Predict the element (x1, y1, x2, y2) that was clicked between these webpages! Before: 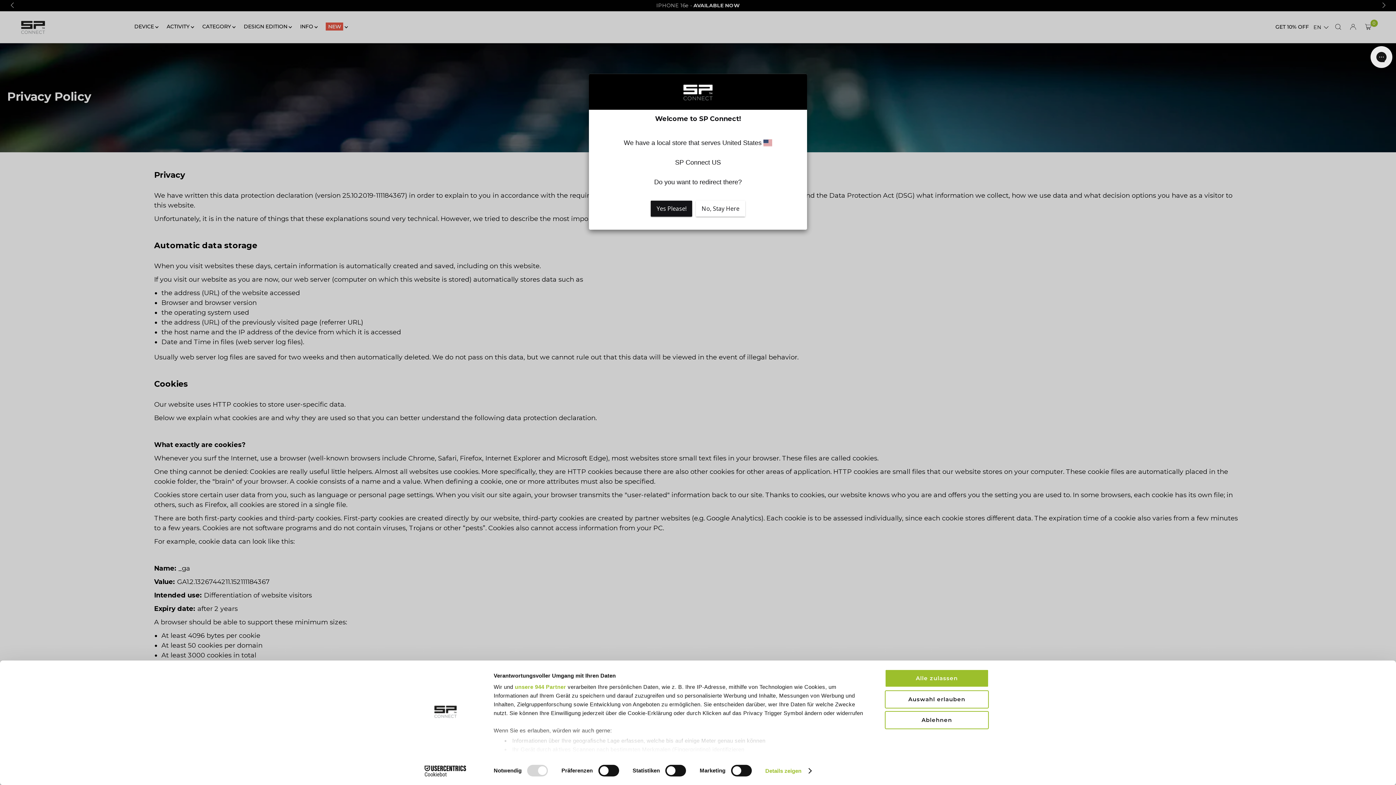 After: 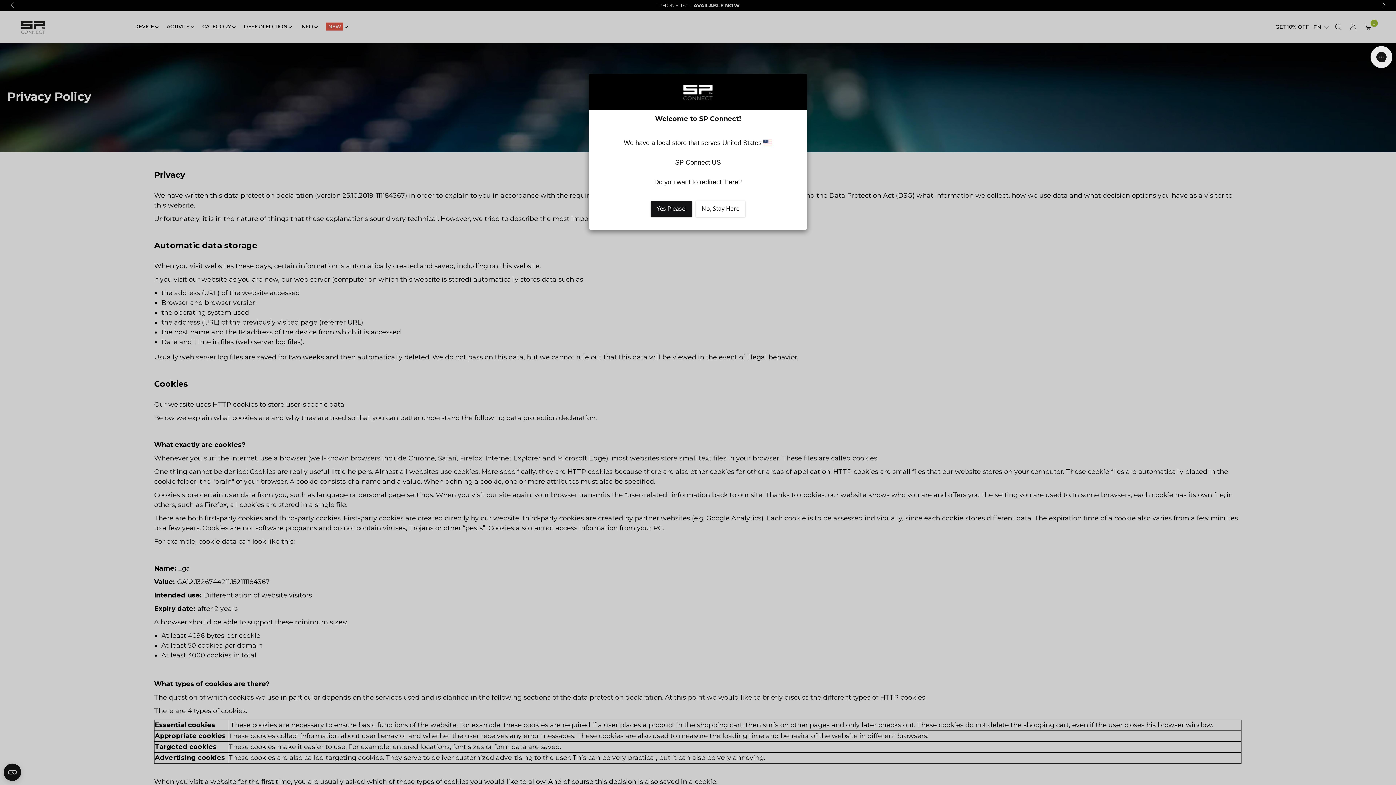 Action: label: Auswahl erlauben bbox: (885, 690, 989, 708)